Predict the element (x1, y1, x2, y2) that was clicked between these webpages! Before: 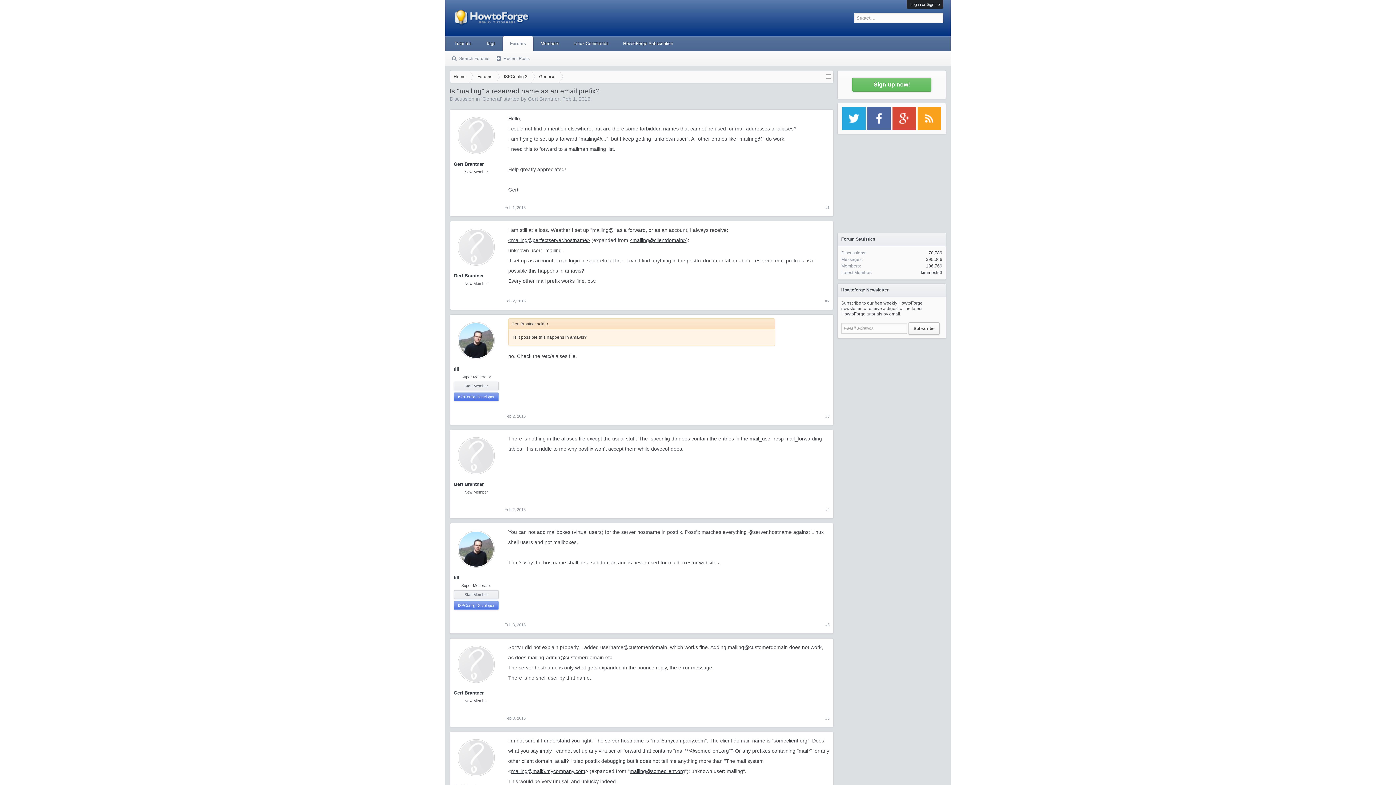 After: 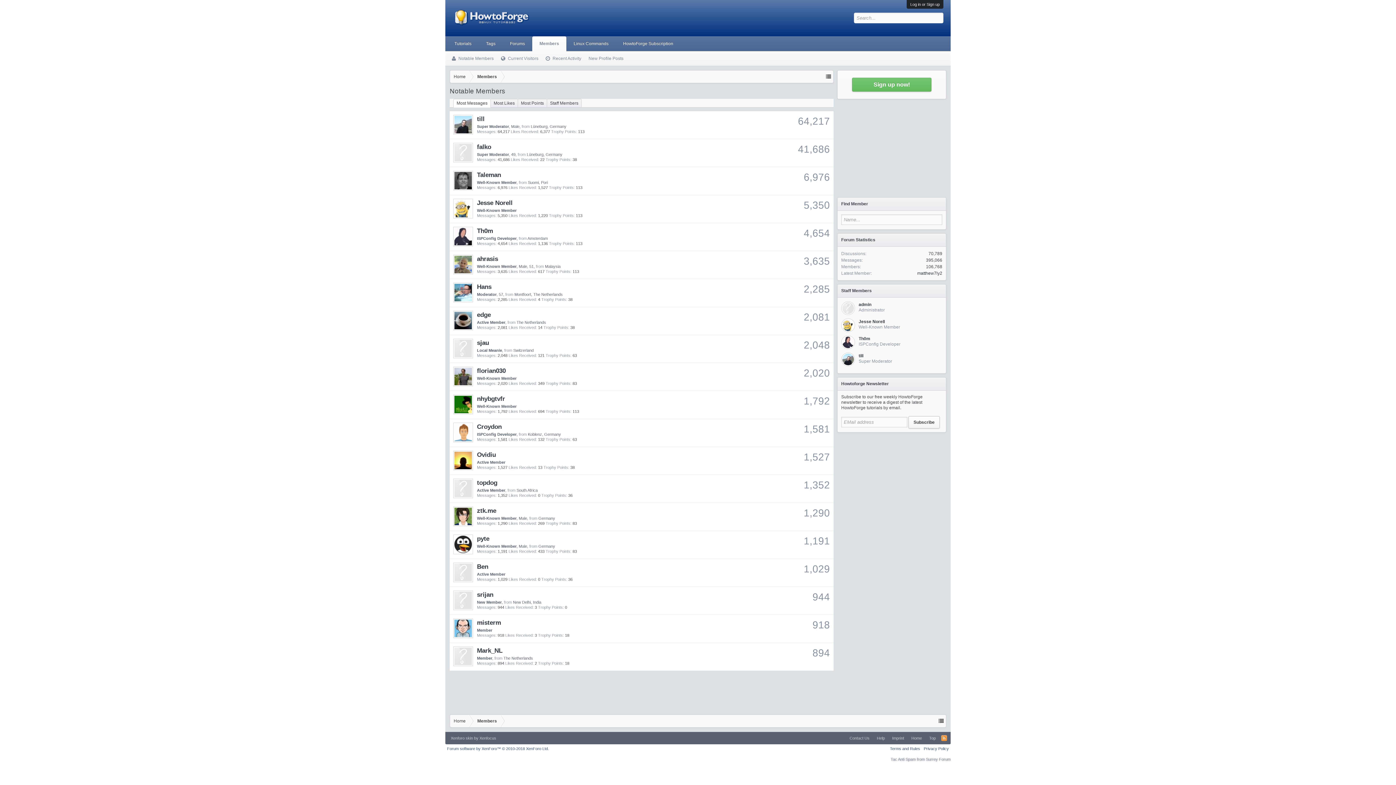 Action: bbox: (533, 36, 566, 50) label: Members